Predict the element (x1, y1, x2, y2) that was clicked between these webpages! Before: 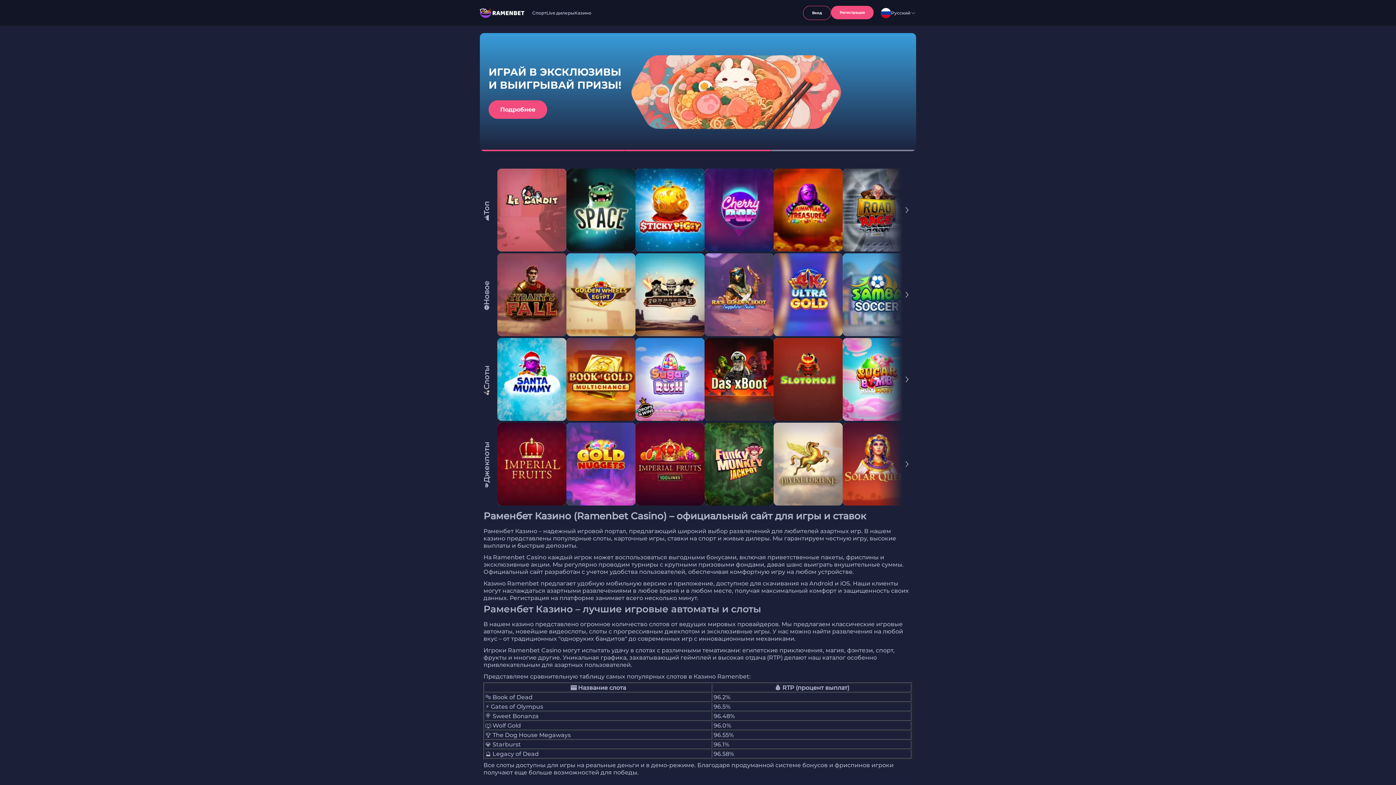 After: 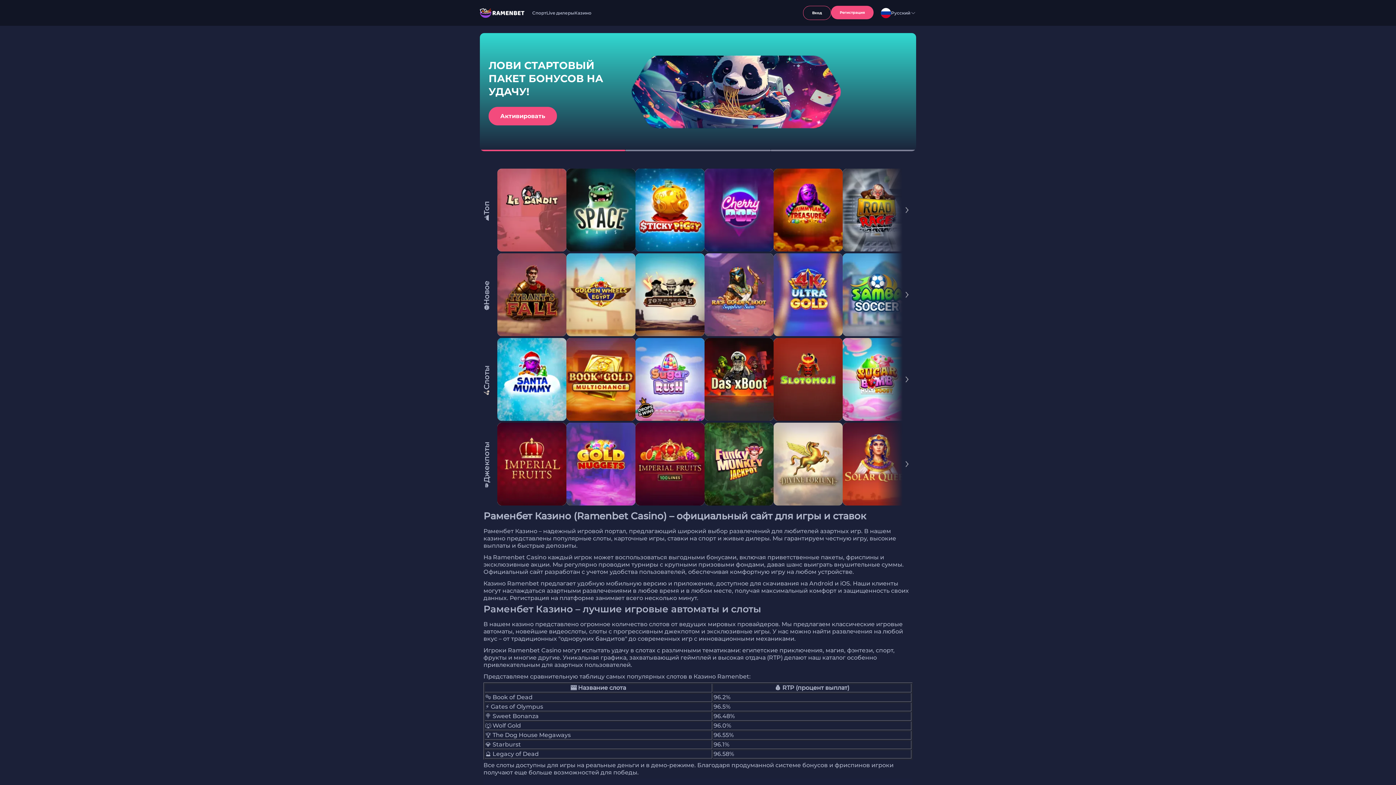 Action: bbox: (566, 168, 635, 251)